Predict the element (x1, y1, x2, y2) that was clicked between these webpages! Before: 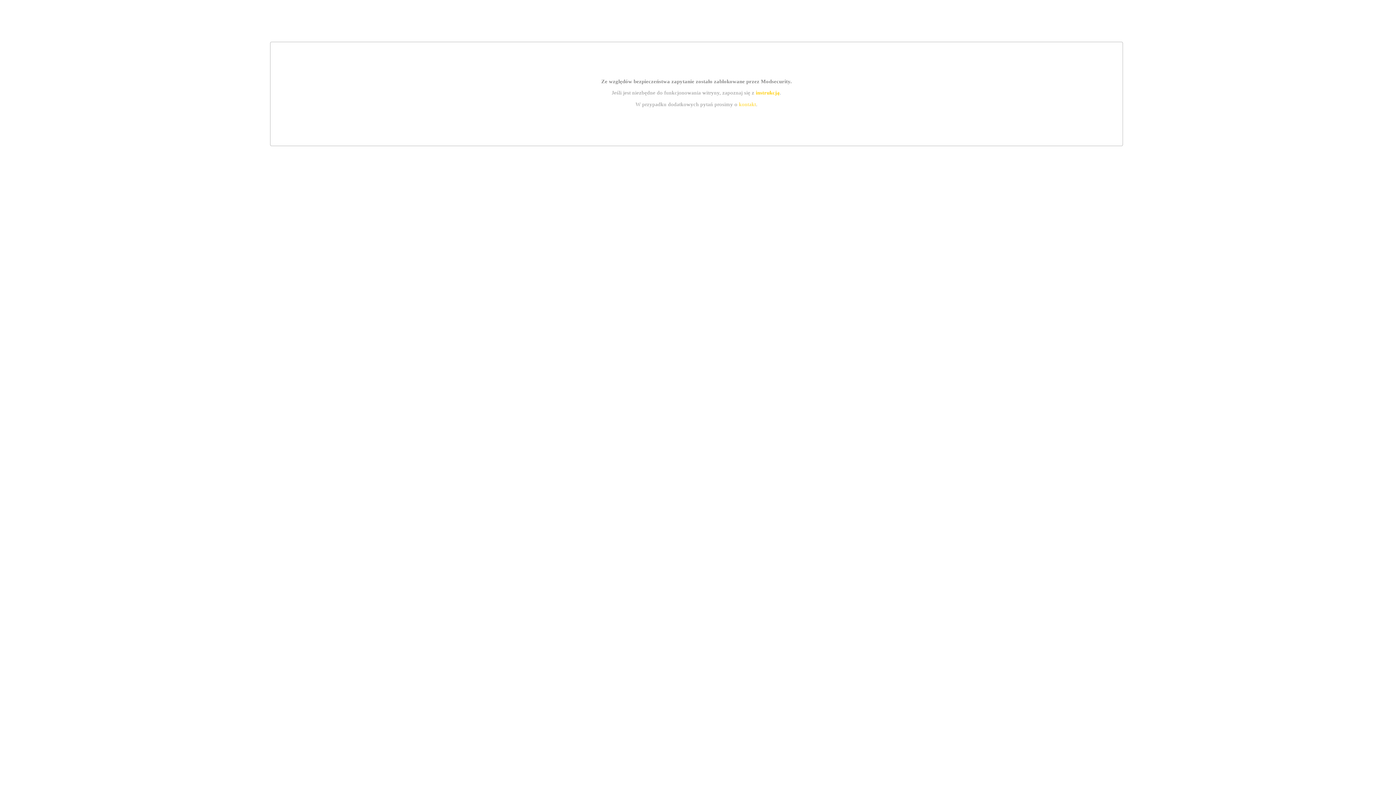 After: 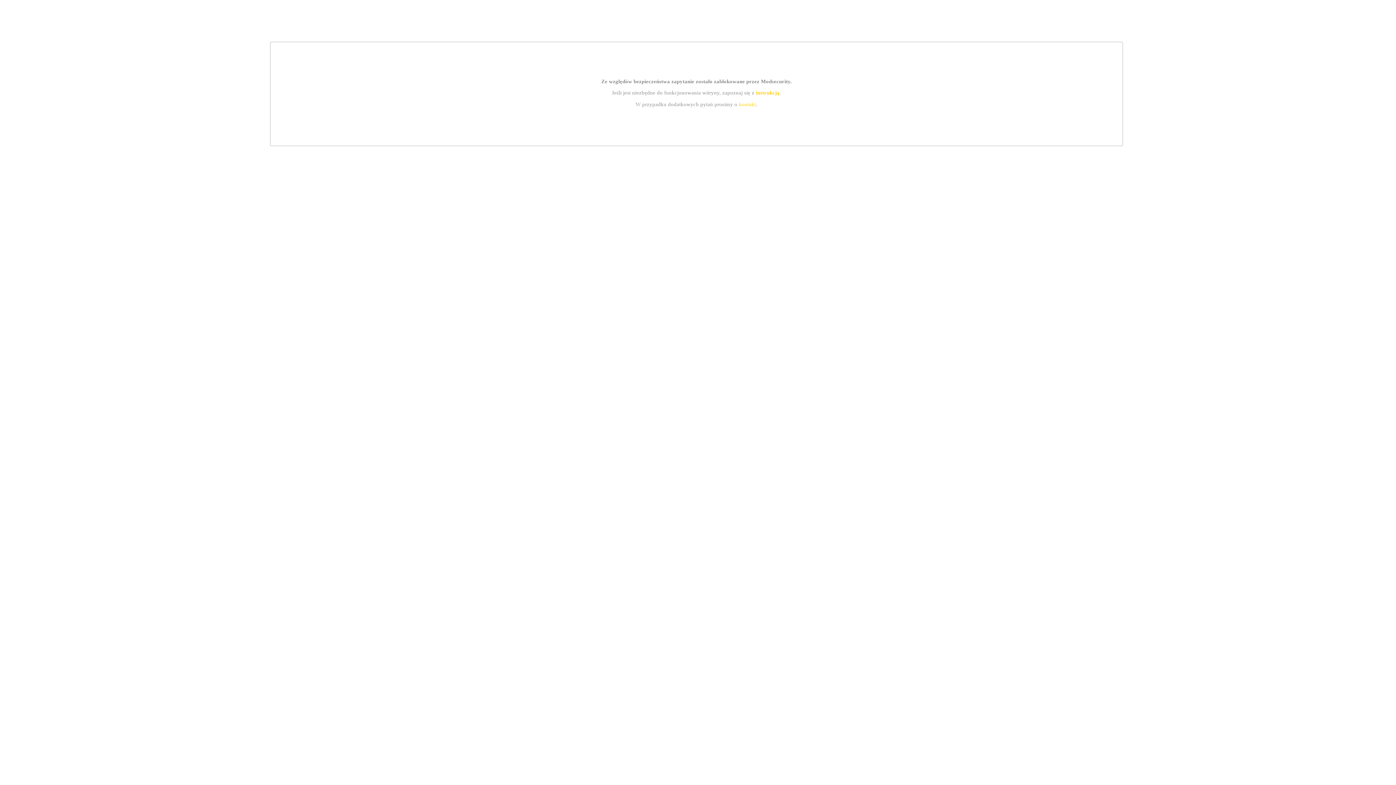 Action: label: kontakt bbox: (739, 101, 756, 107)